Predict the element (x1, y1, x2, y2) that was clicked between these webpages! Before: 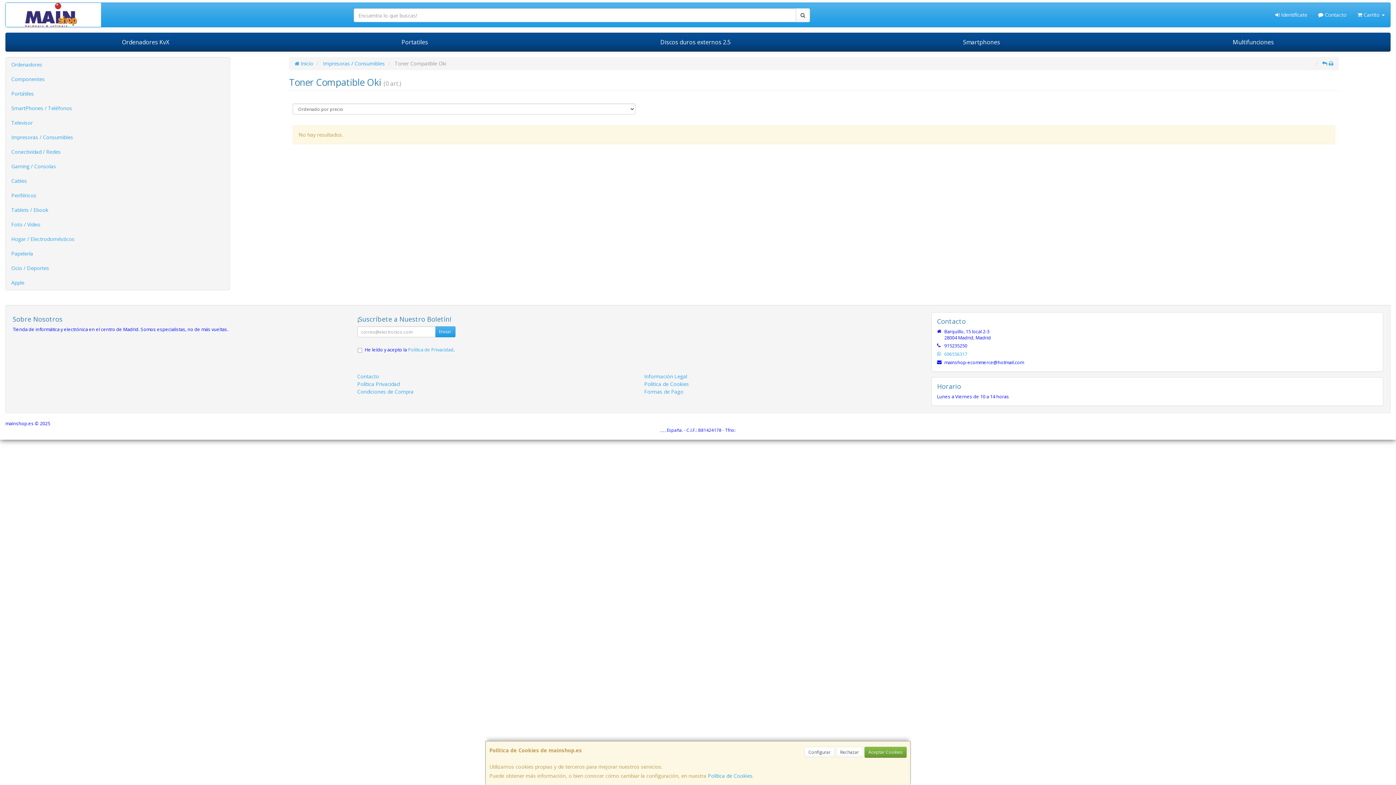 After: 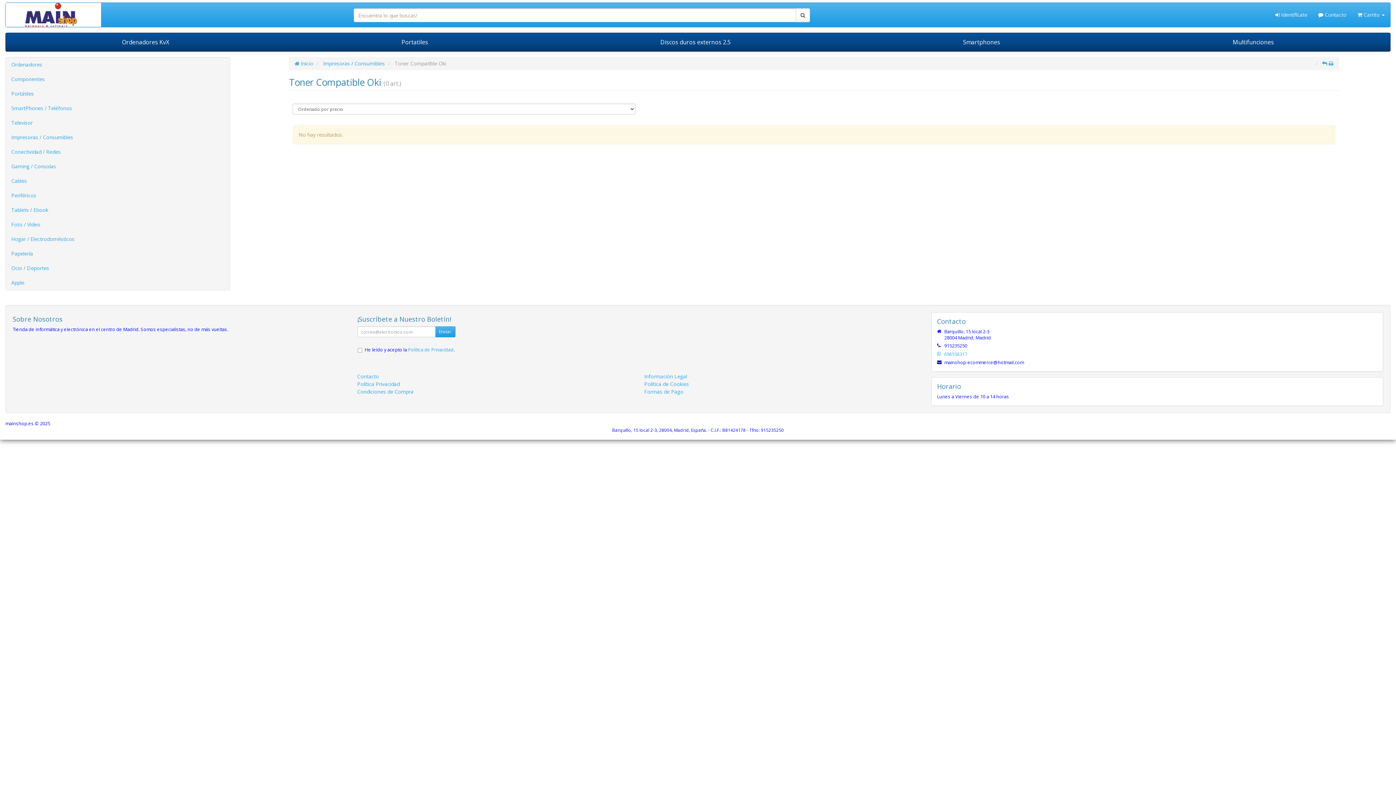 Action: label: Rechazar bbox: (836, 747, 863, 758)